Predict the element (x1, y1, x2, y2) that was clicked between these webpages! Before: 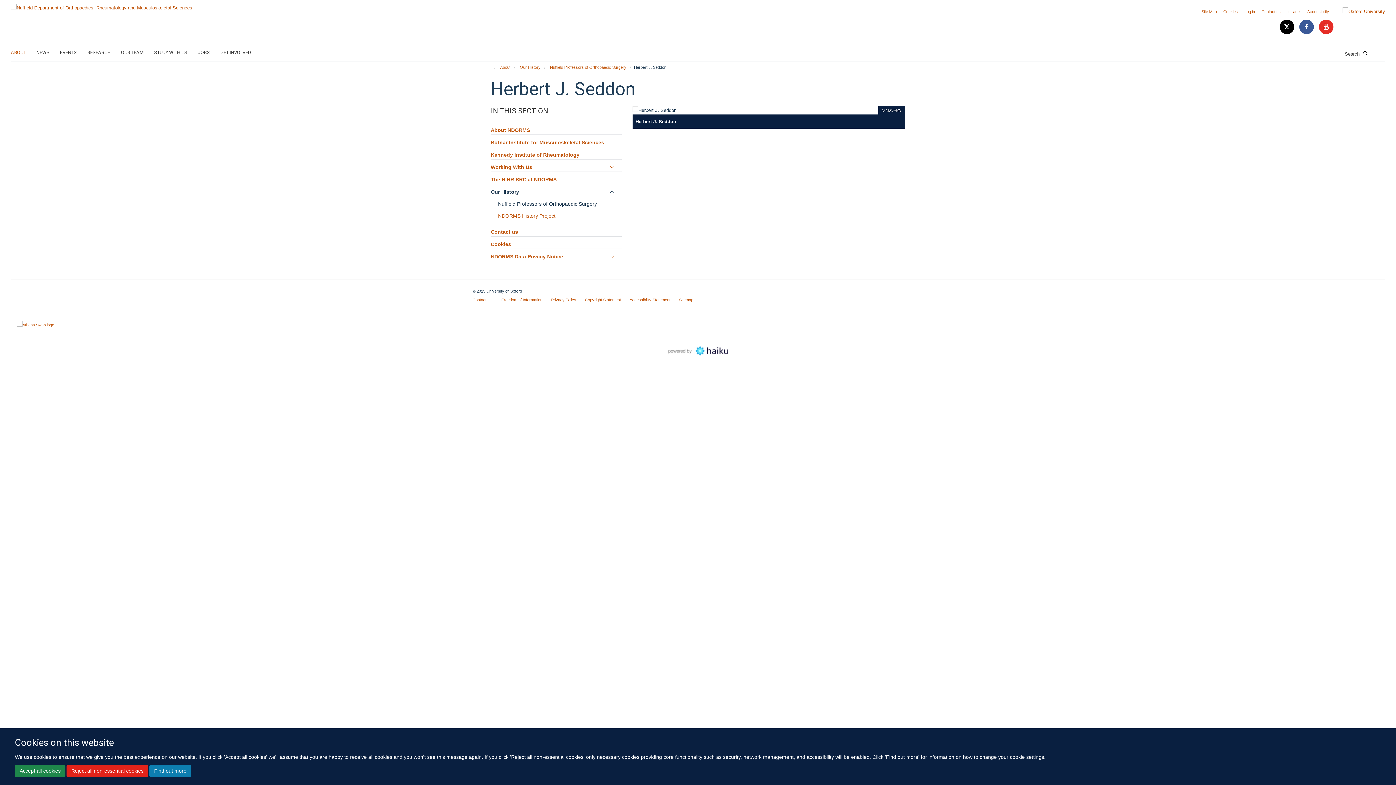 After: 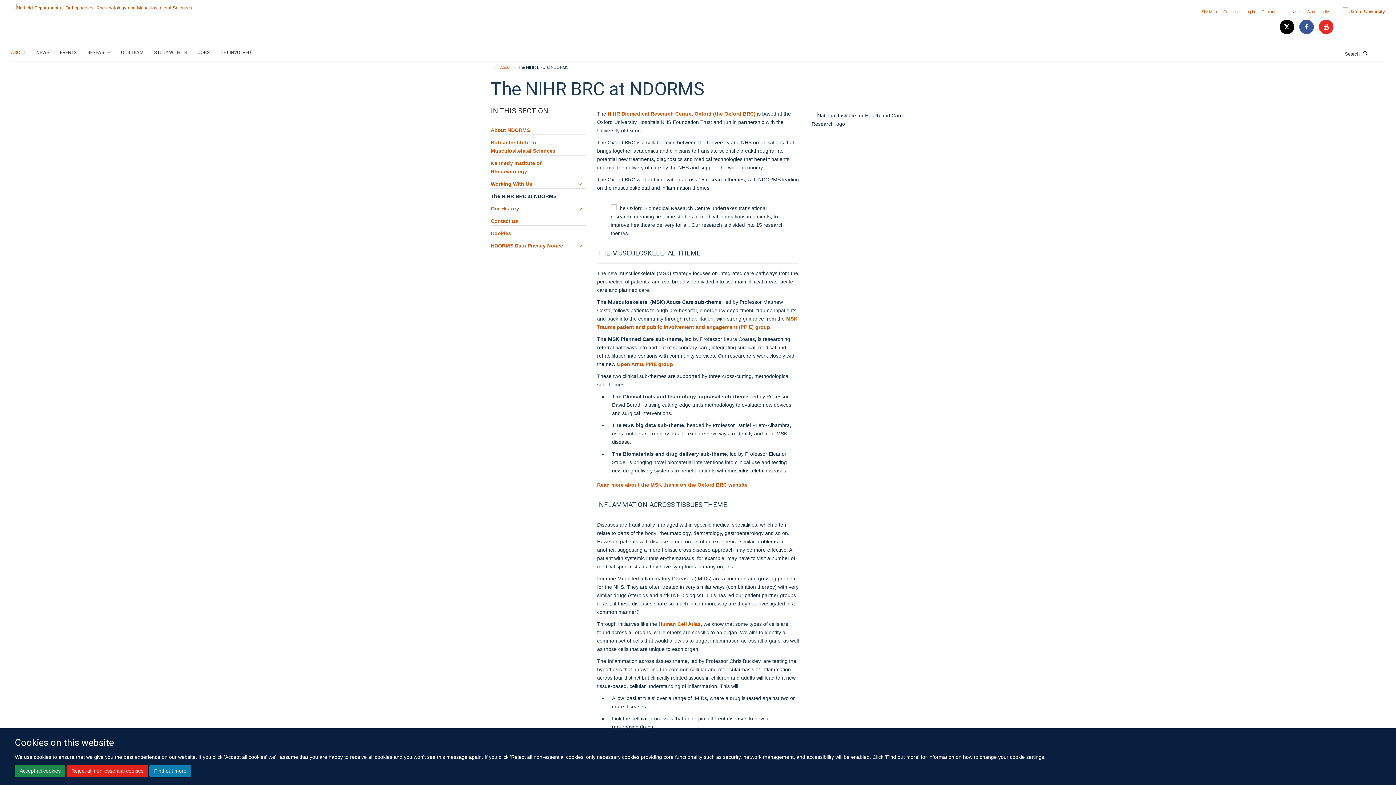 Action: label: The NIHR BRC at NDORMS bbox: (490, 175, 608, 184)